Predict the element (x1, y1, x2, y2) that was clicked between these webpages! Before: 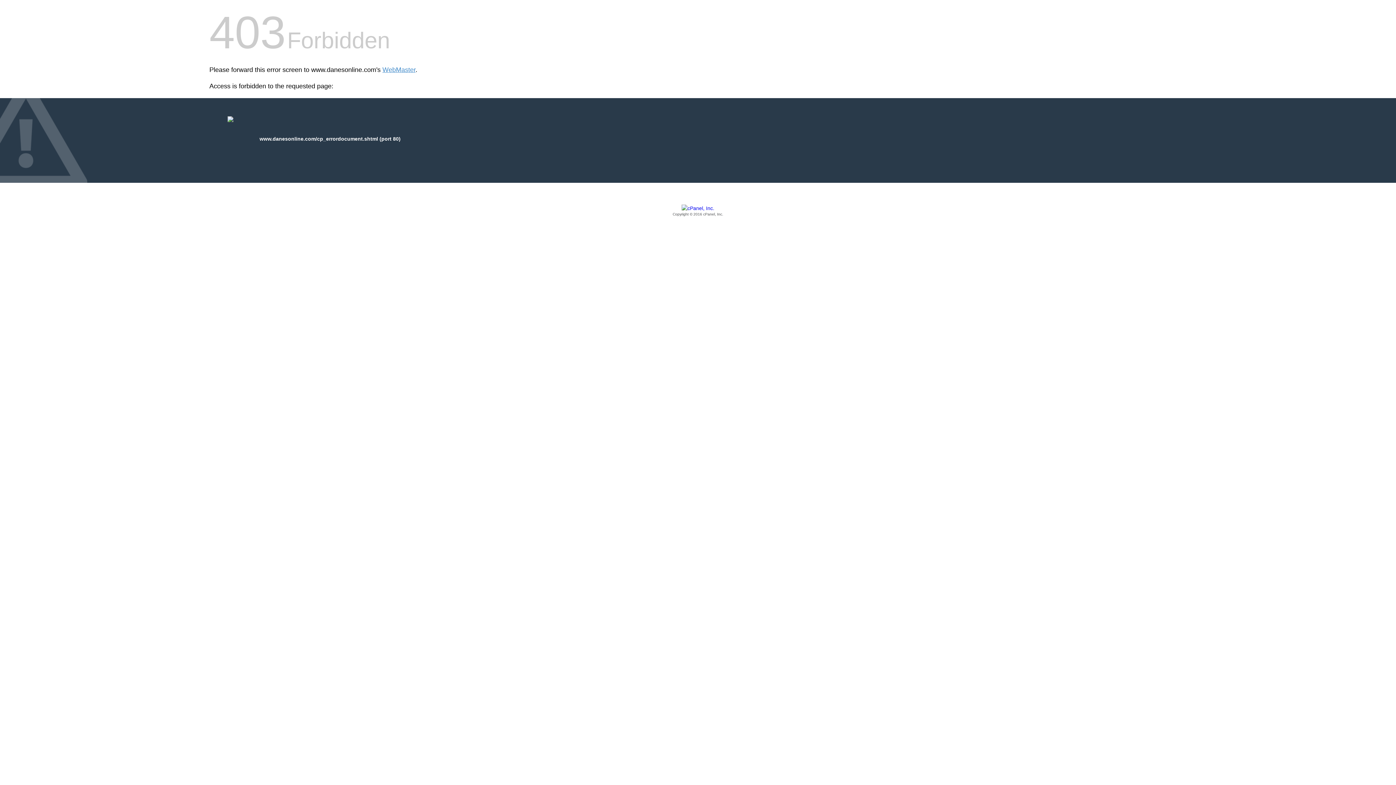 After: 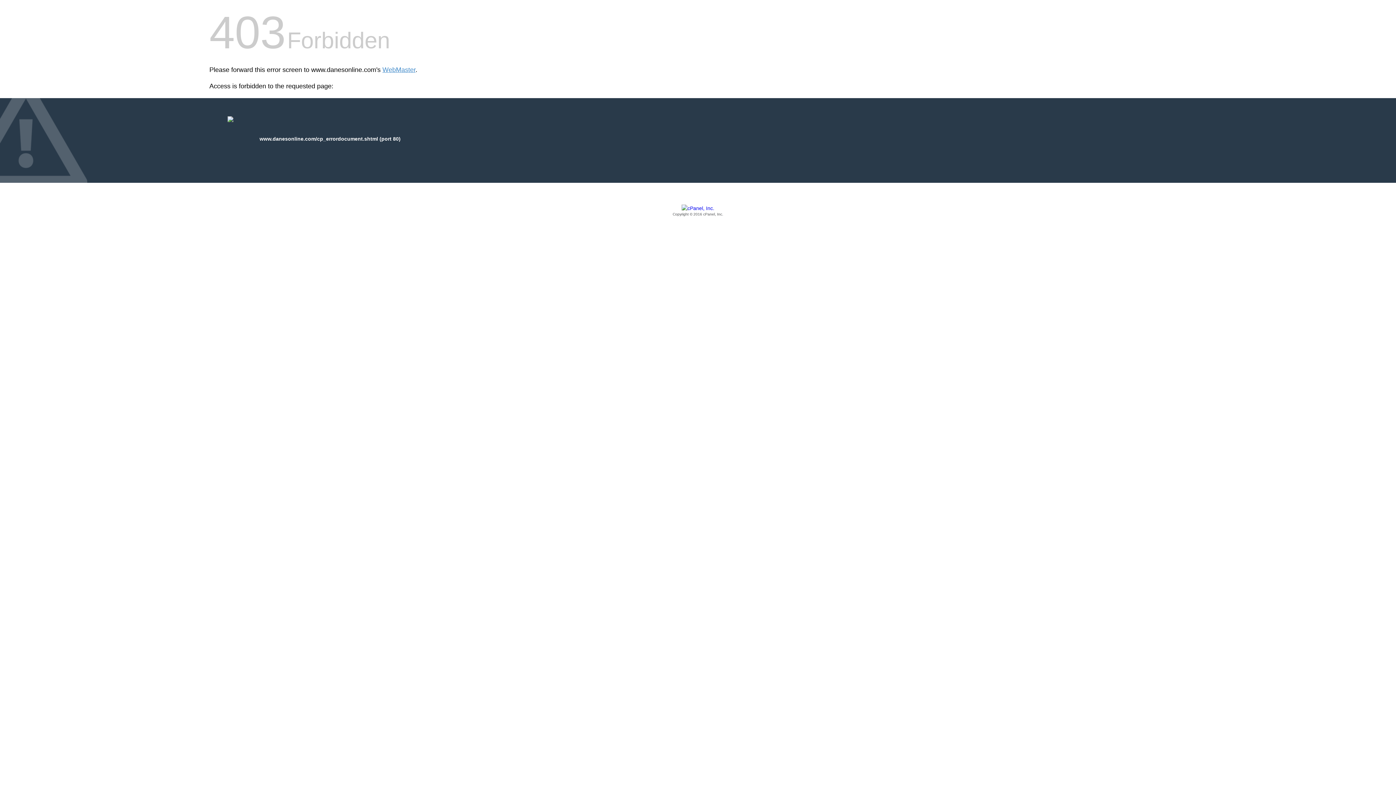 Action: bbox: (209, 205, 1186, 217) label: Copyright © 2016 cPanel, Inc.